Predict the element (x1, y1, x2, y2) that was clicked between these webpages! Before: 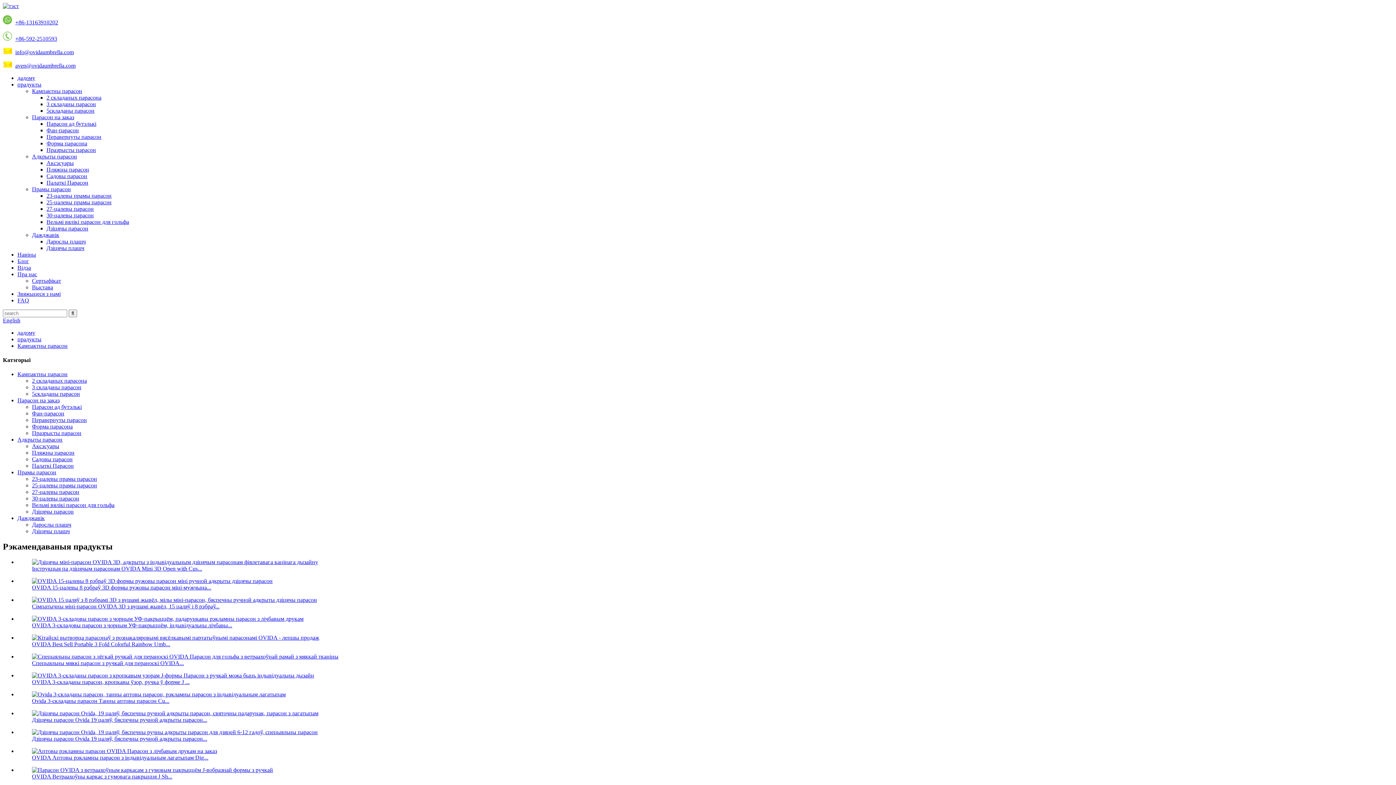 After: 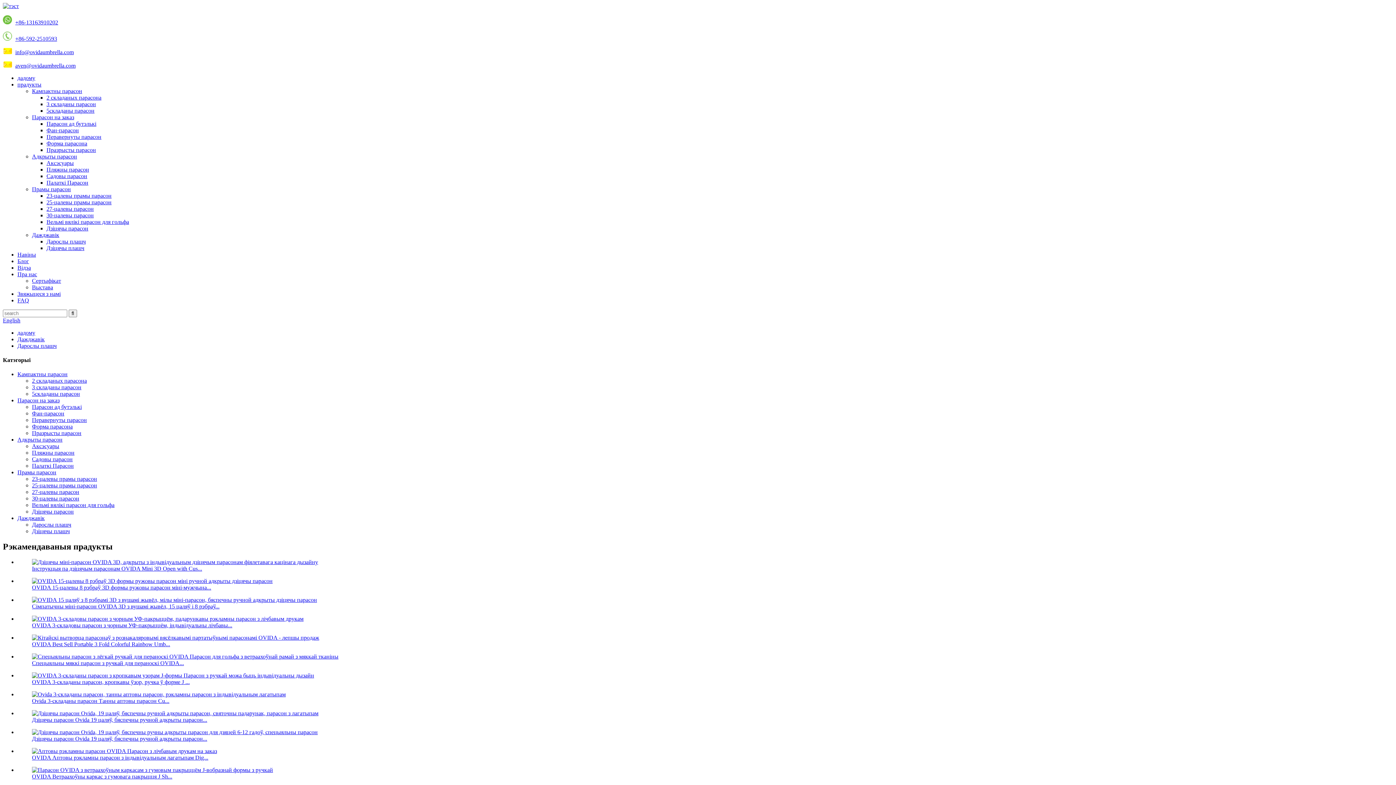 Action: label: Дарослы плашч bbox: (32, 521, 71, 528)